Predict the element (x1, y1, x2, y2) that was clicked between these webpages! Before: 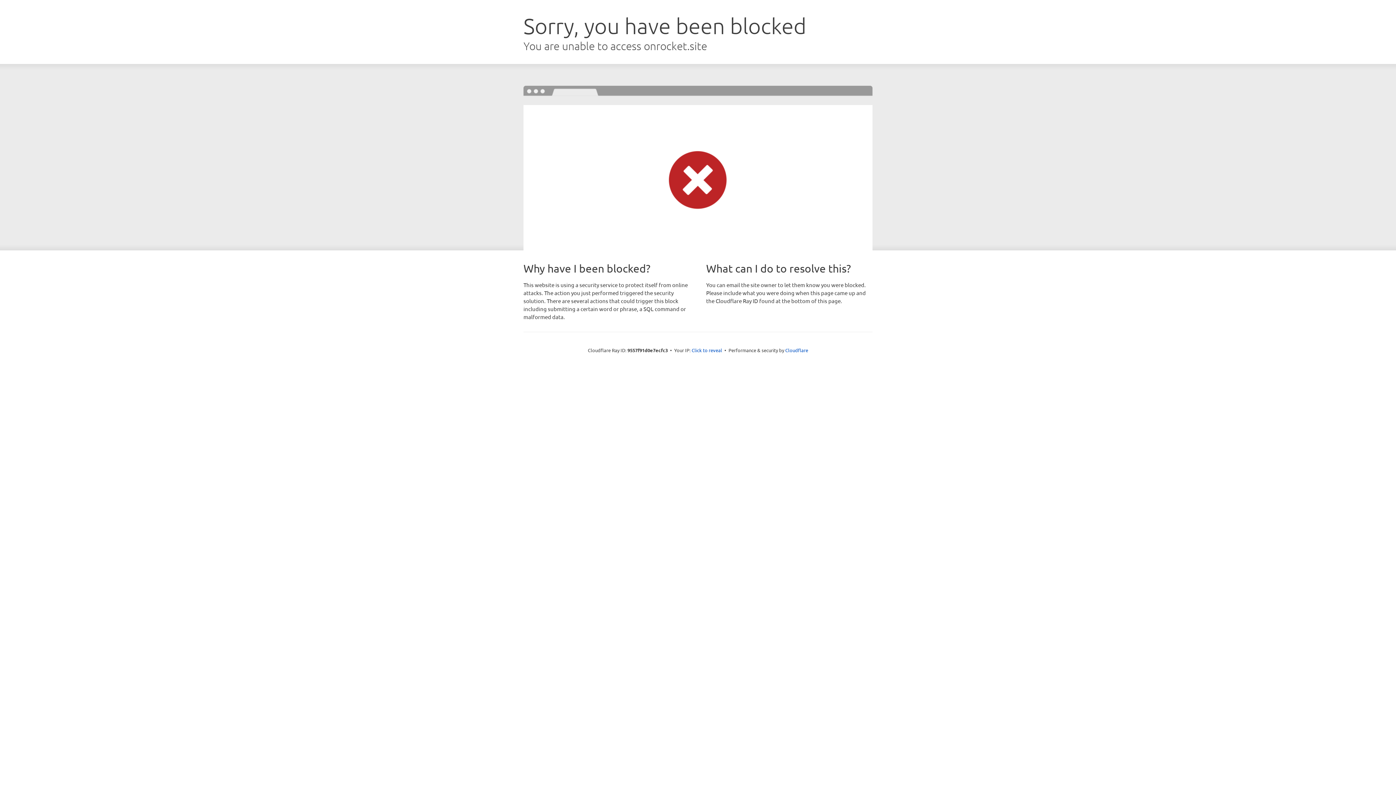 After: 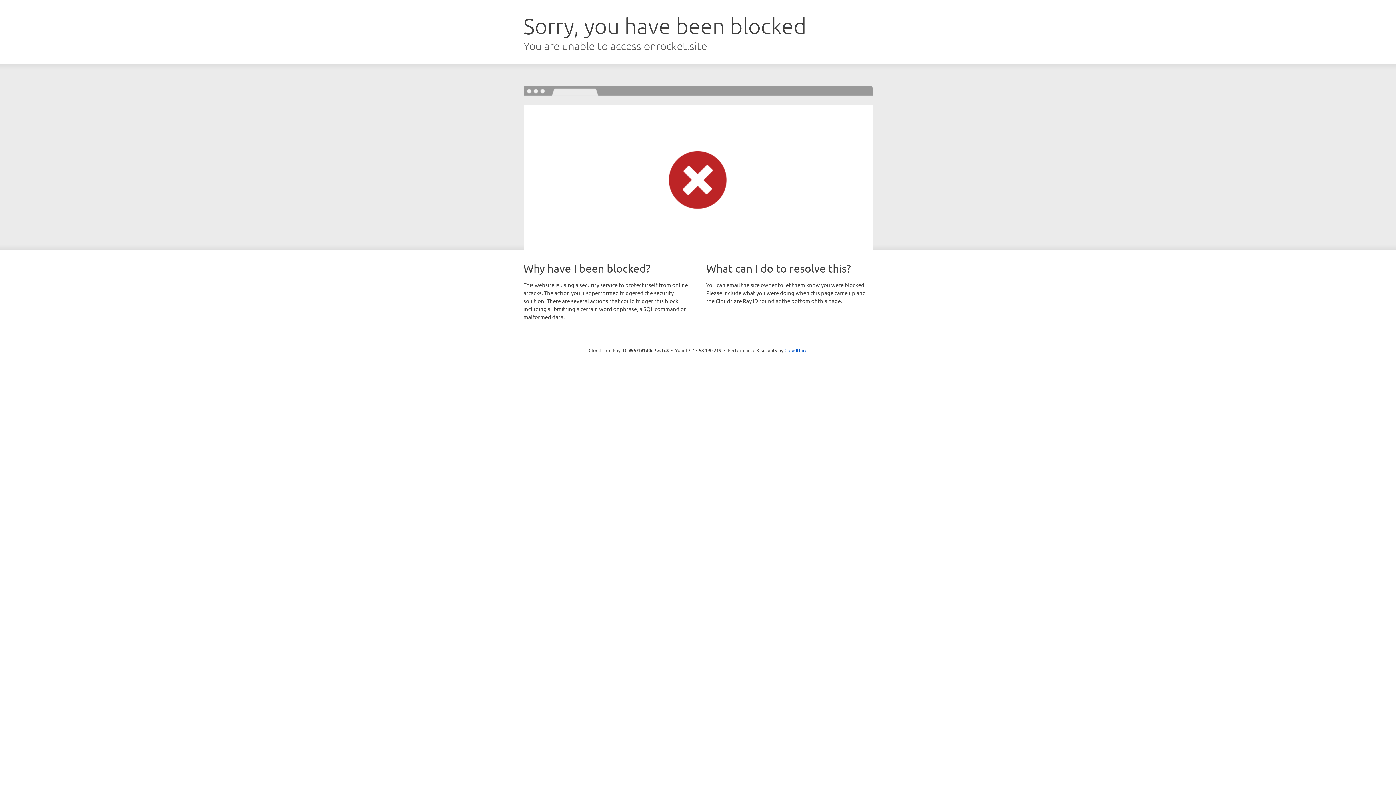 Action: bbox: (691, 346, 722, 353) label: Click to reveal